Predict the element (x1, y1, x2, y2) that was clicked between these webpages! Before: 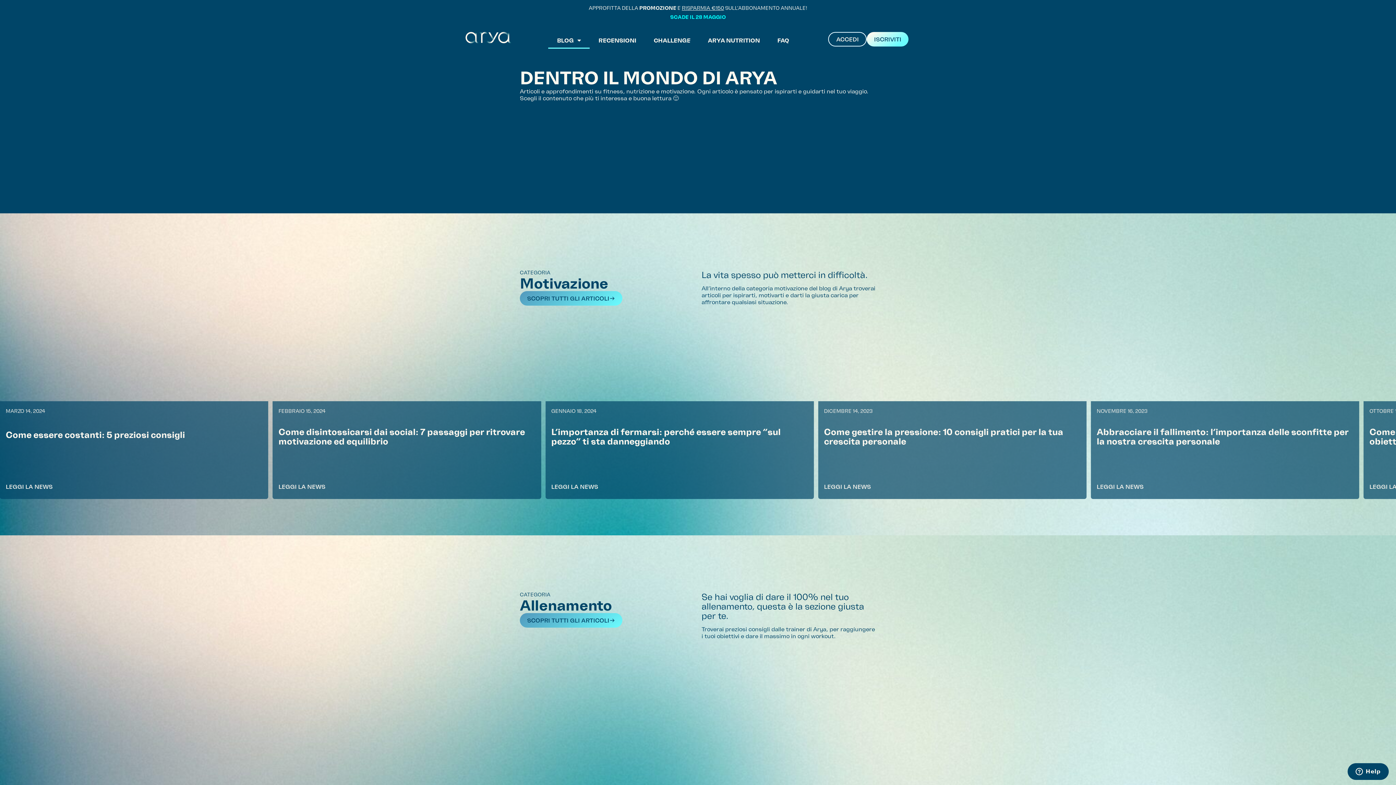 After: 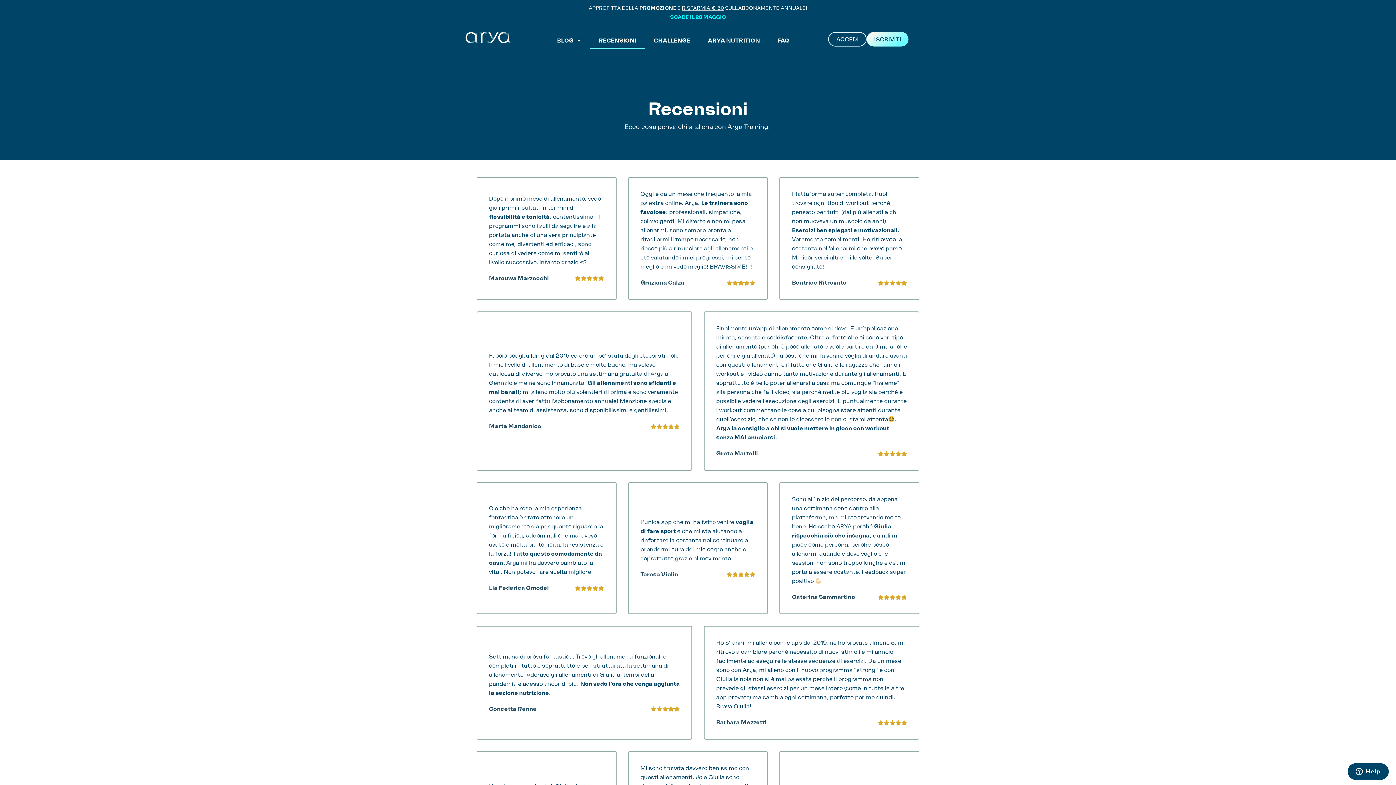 Action: label: RECENSIONI bbox: (589, 32, 645, 48)